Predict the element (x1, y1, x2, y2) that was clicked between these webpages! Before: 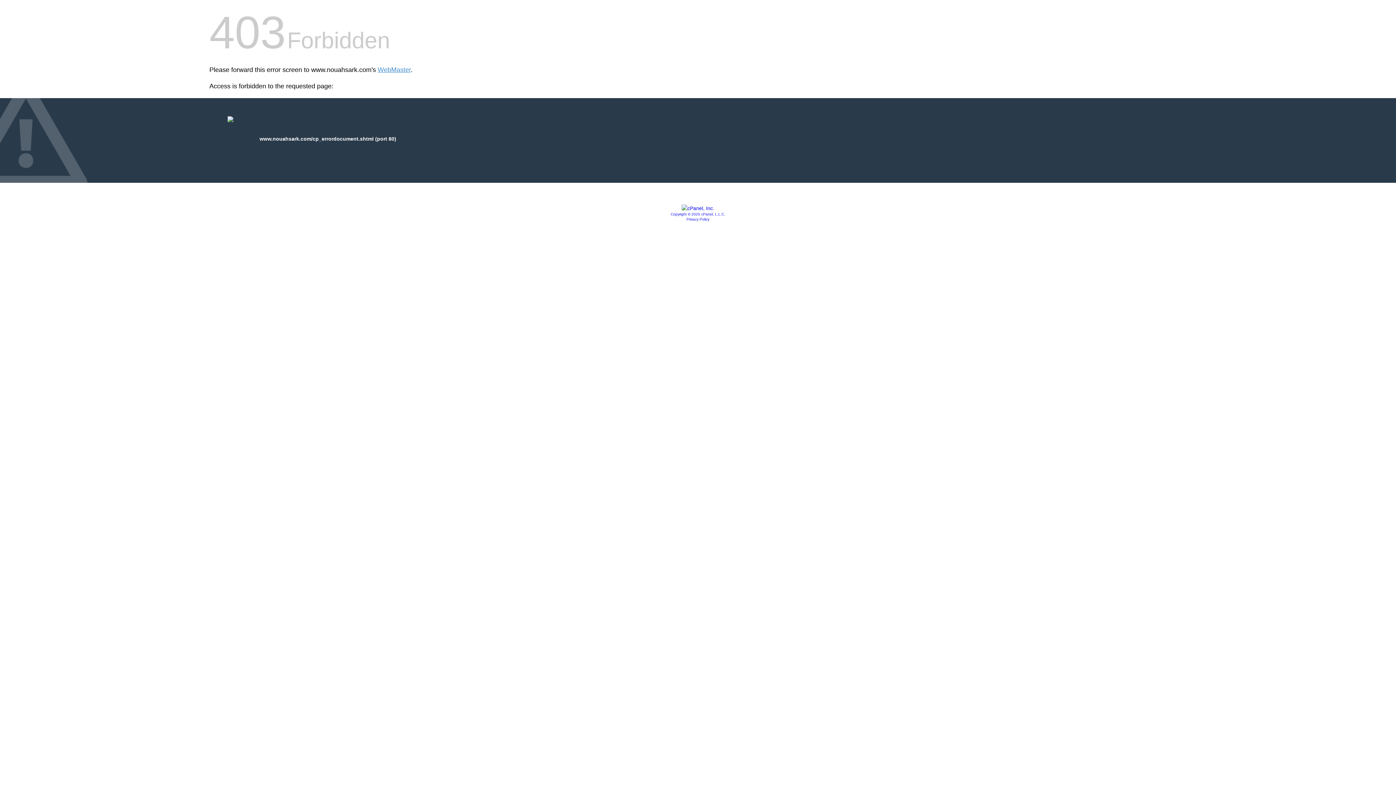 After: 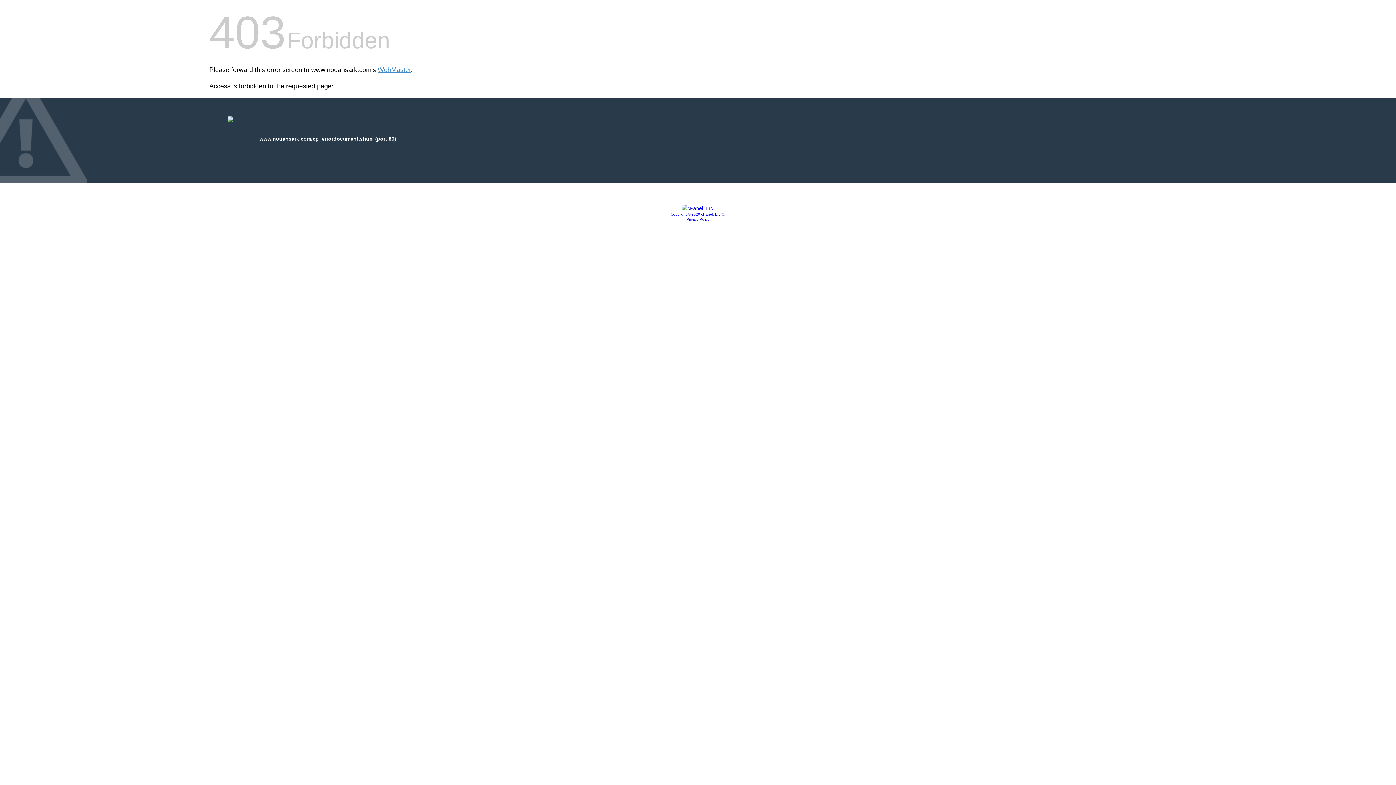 Action: label: Privacy Policy bbox: (686, 217, 709, 221)